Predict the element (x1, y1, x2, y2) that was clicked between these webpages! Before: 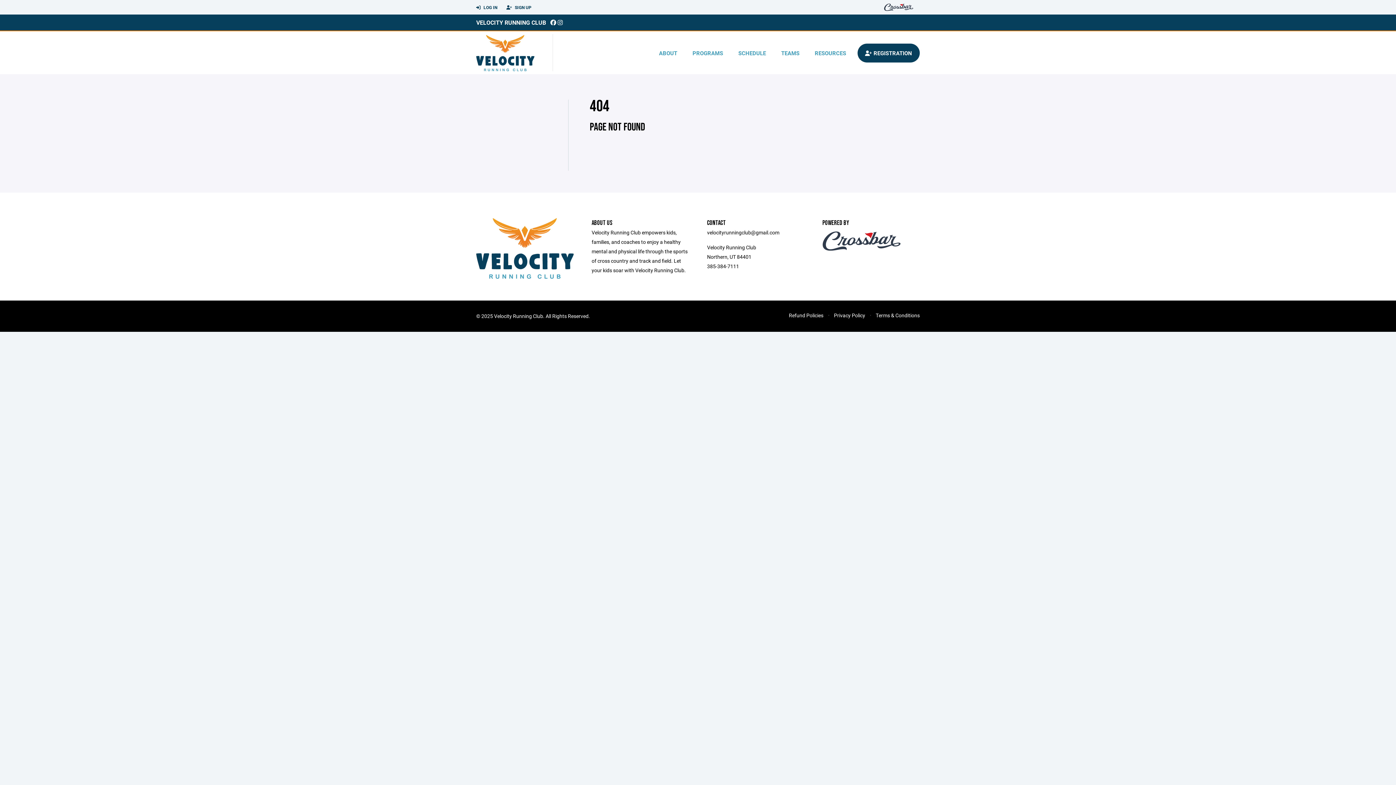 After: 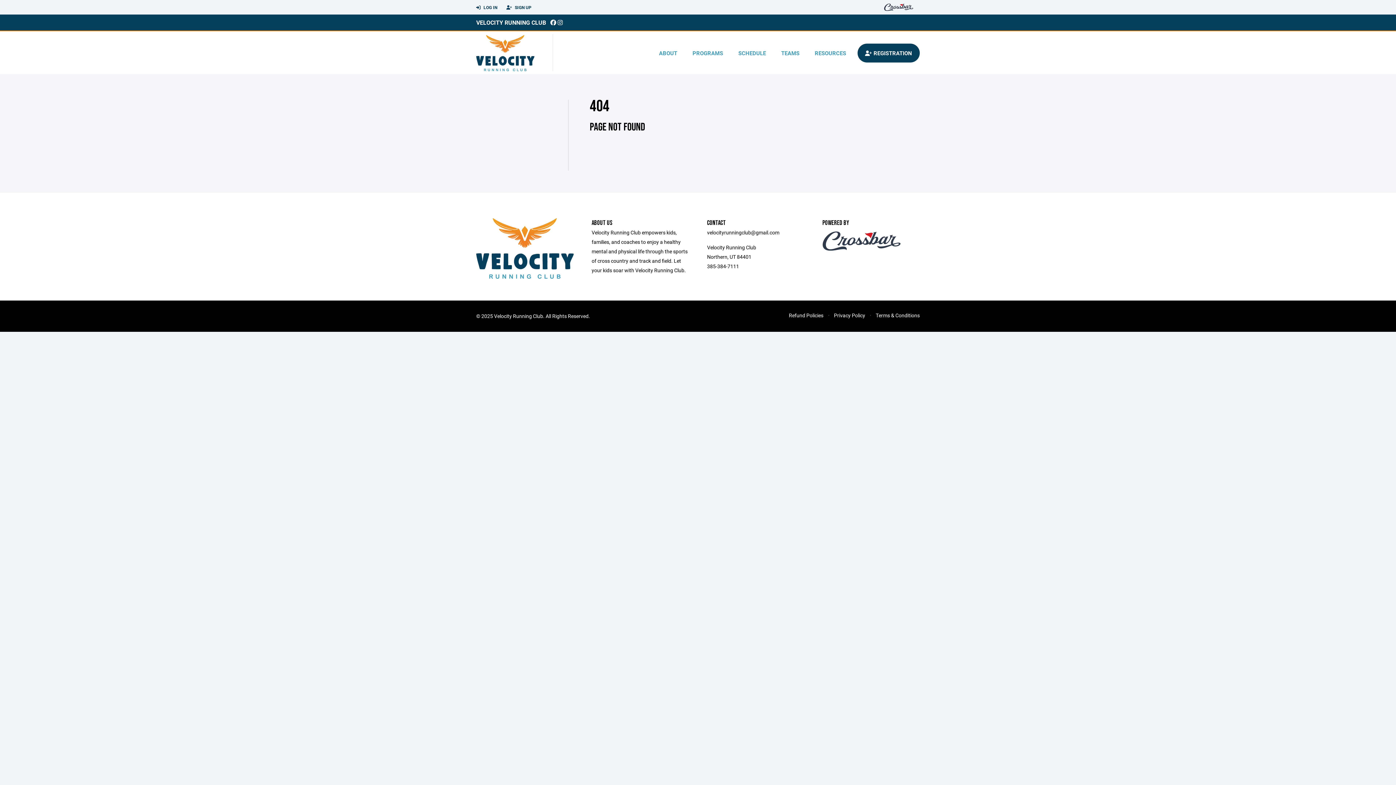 Action: bbox: (550, 18, 556, 26)